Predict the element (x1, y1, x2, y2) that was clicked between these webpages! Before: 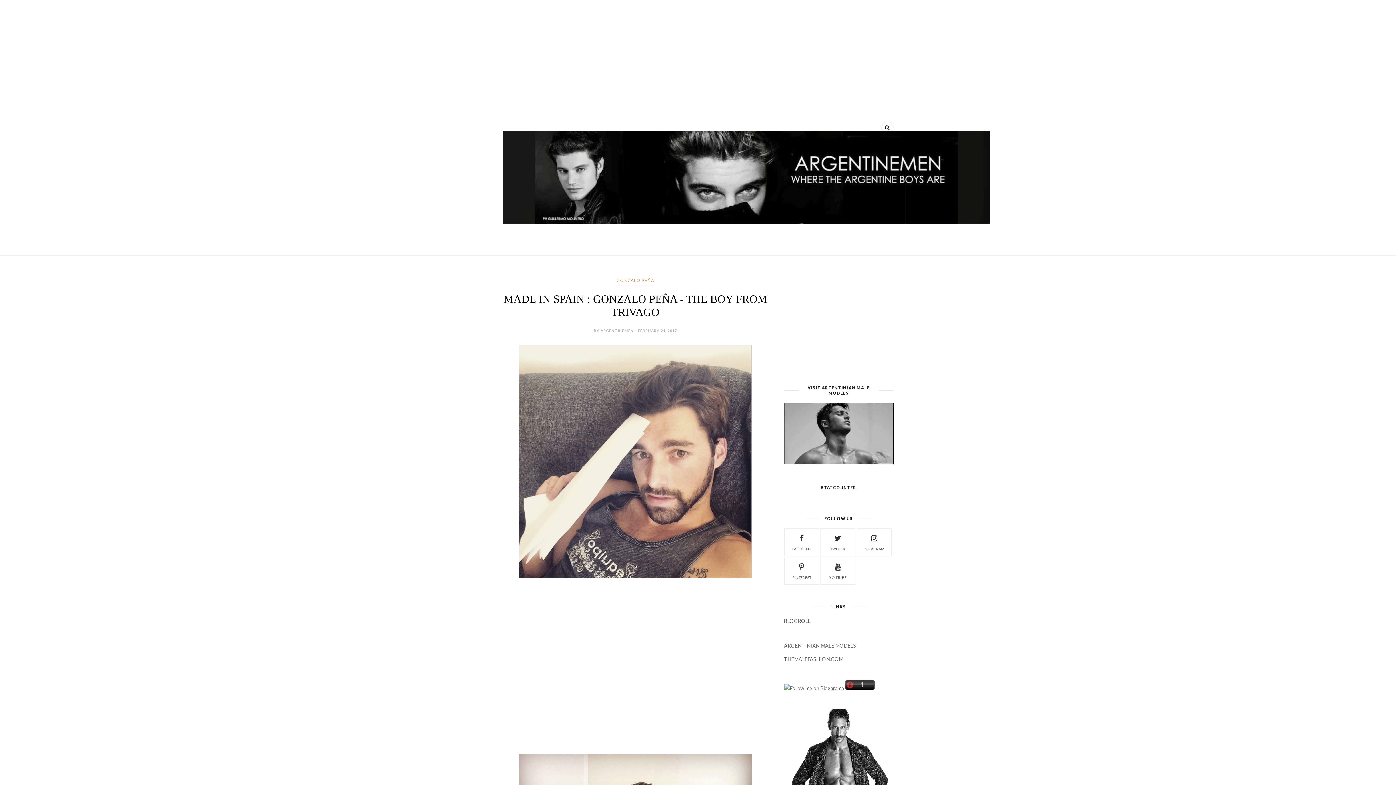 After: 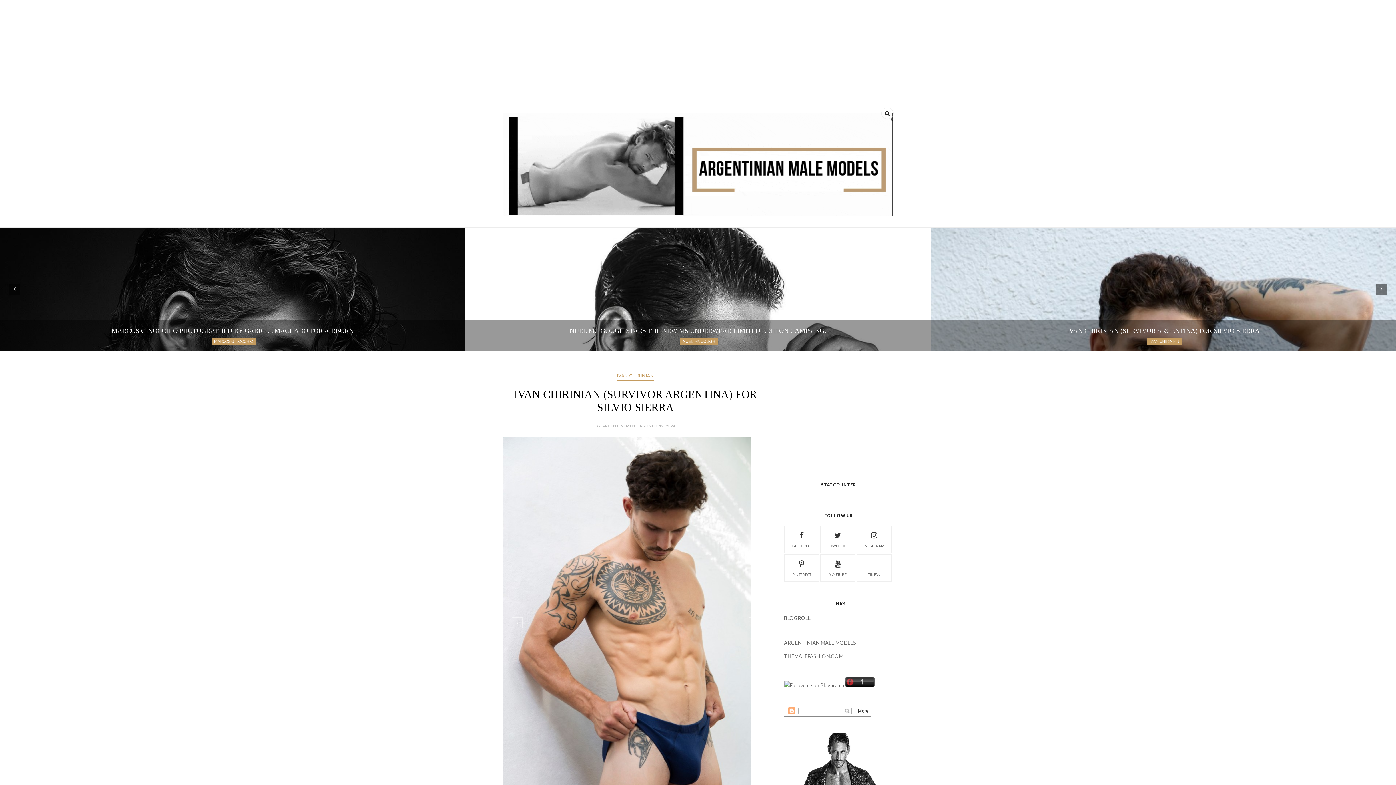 Action: bbox: (784, 643, 856, 649) label: ARGENTINIAN MALE MODELS